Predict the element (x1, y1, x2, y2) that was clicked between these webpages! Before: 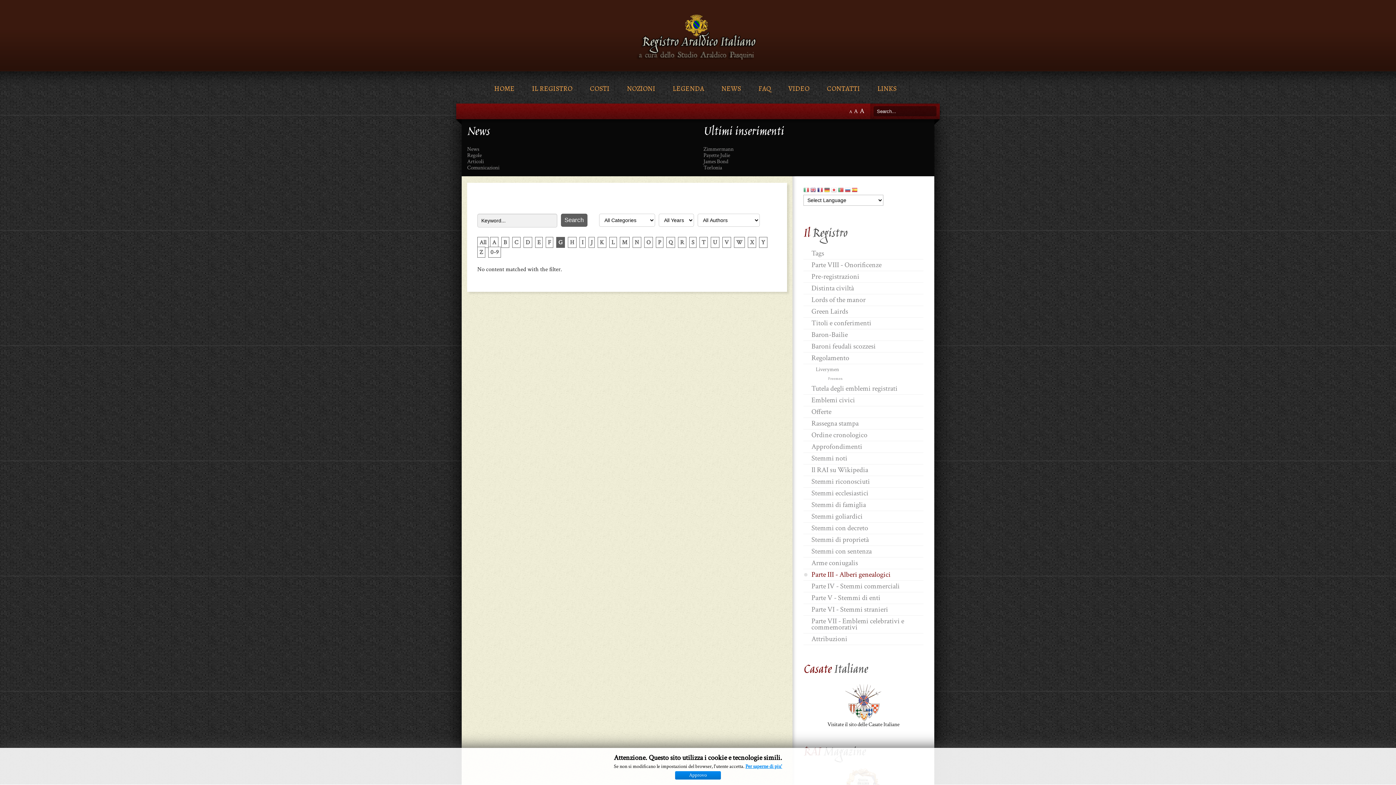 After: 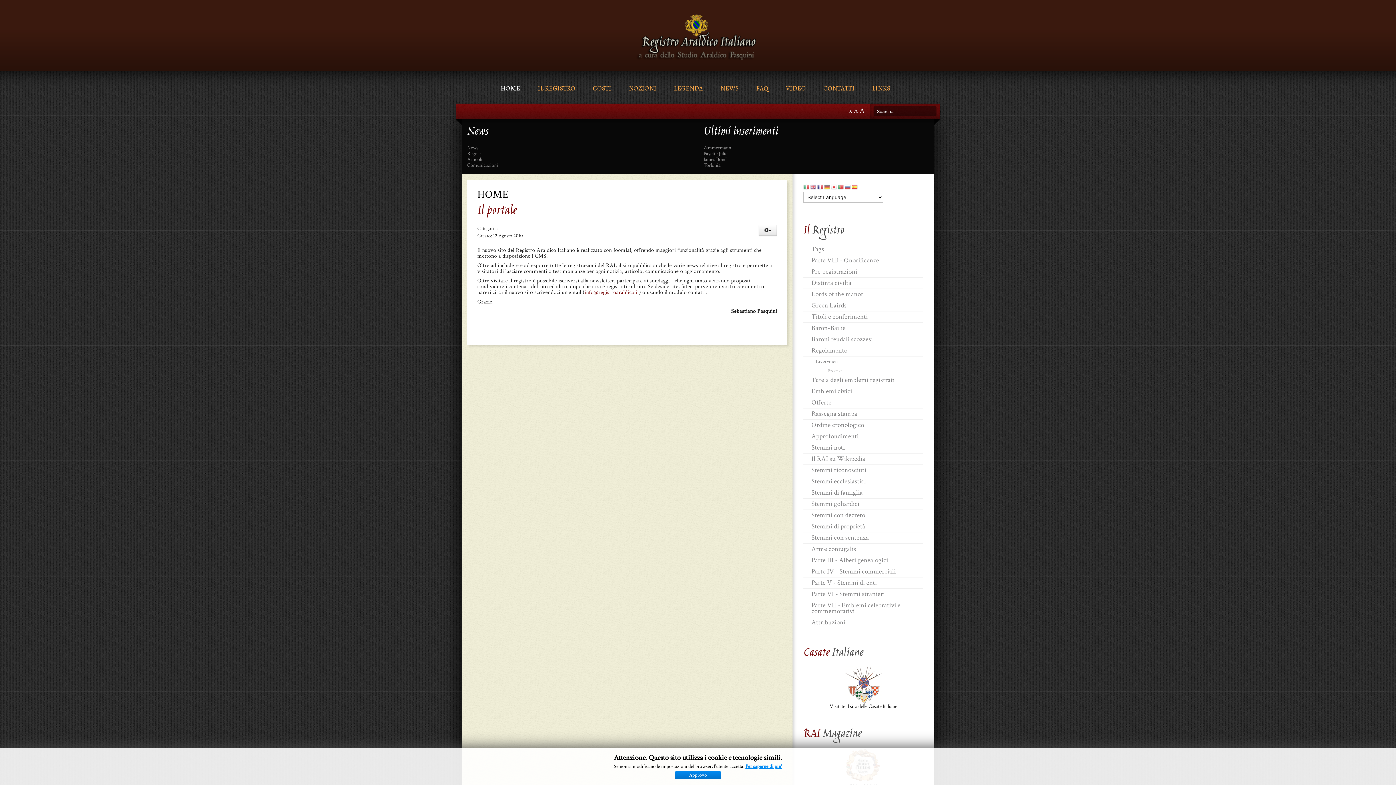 Action: label: HOME bbox: (494, 83, 519, 93)